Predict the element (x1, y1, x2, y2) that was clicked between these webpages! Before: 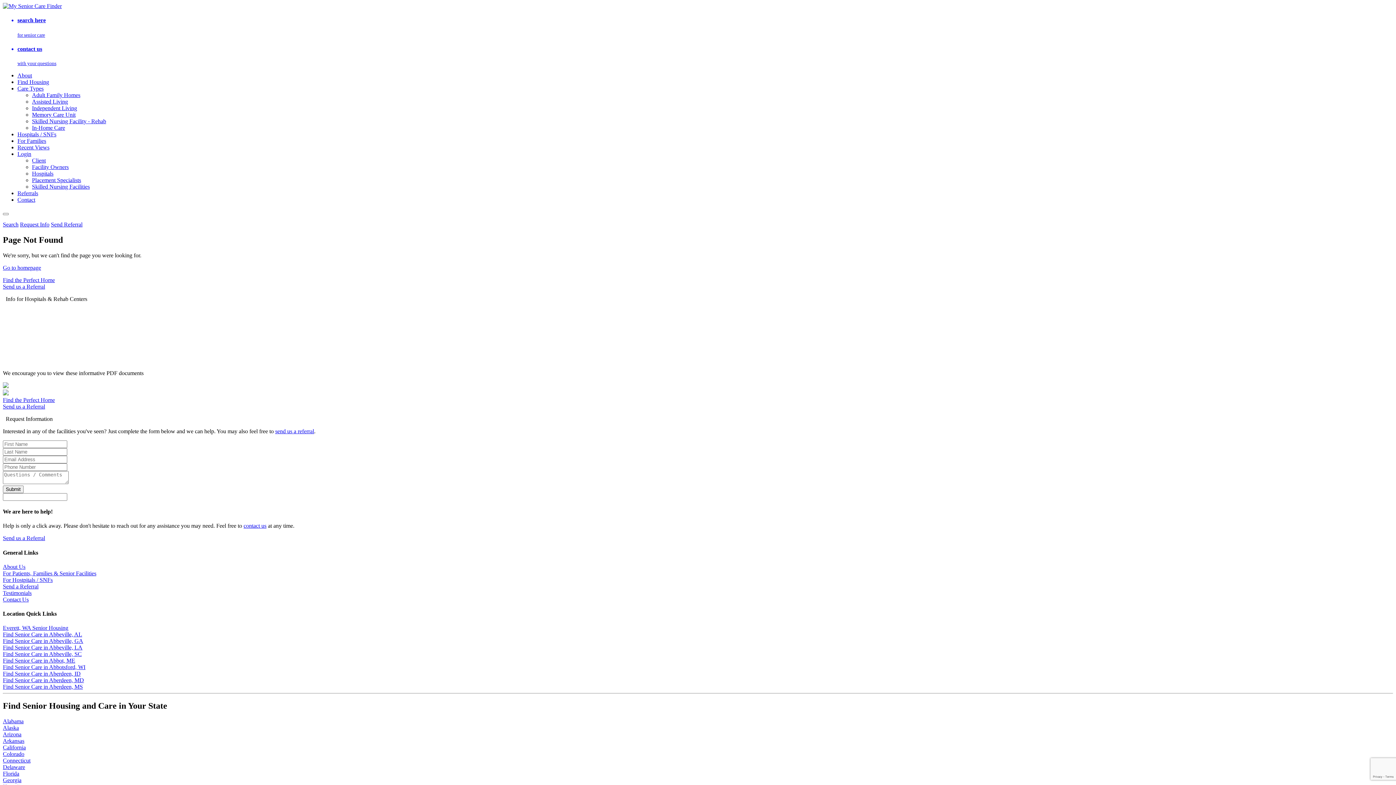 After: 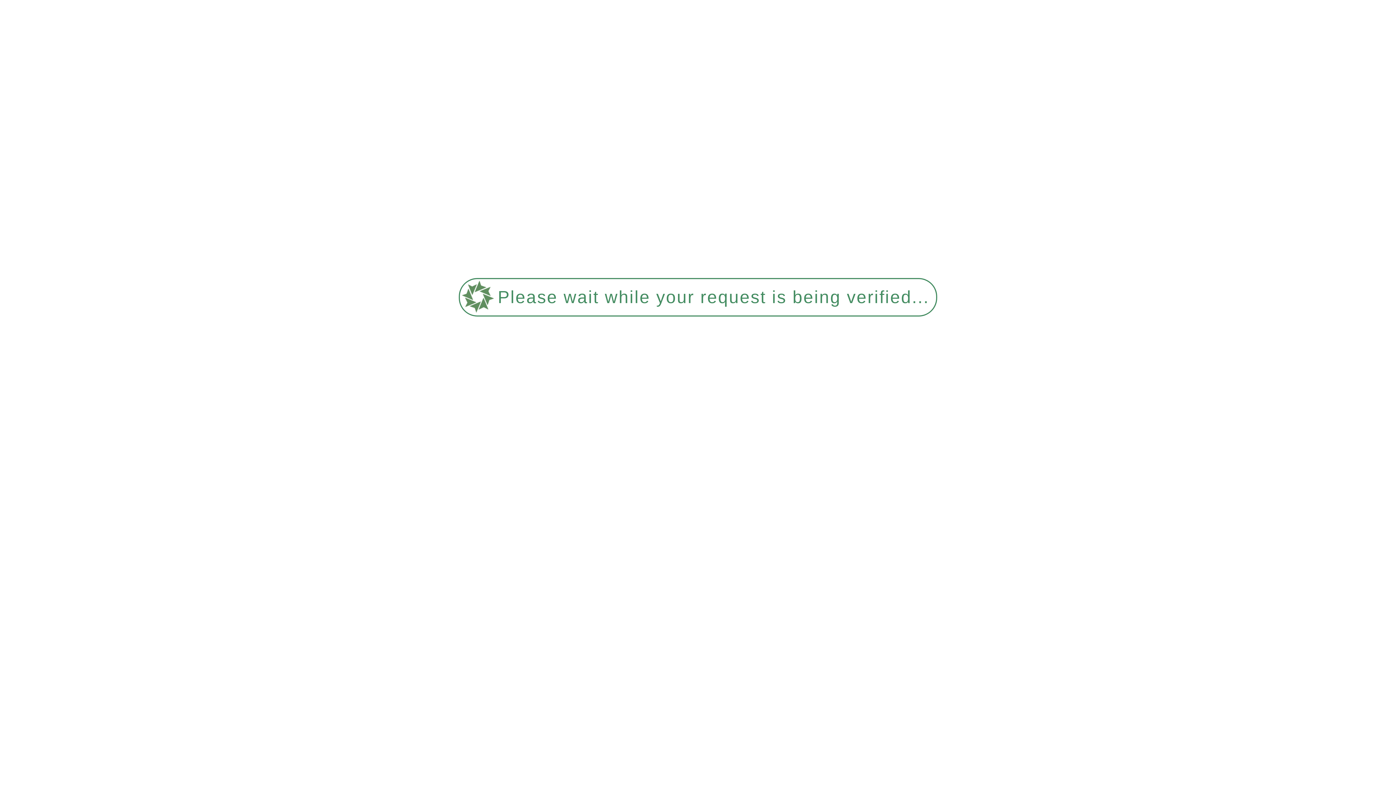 Action: label: In-Home Care bbox: (32, 124, 65, 130)